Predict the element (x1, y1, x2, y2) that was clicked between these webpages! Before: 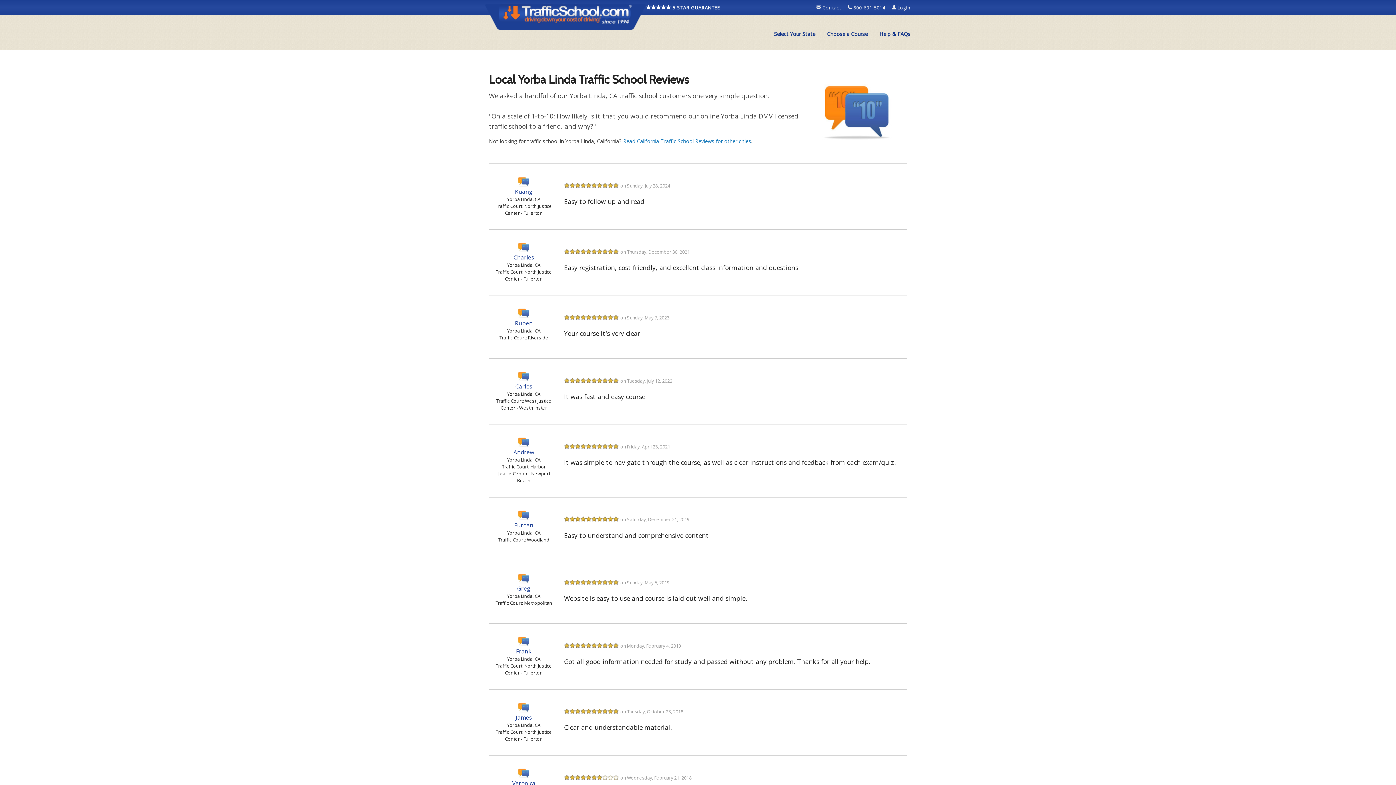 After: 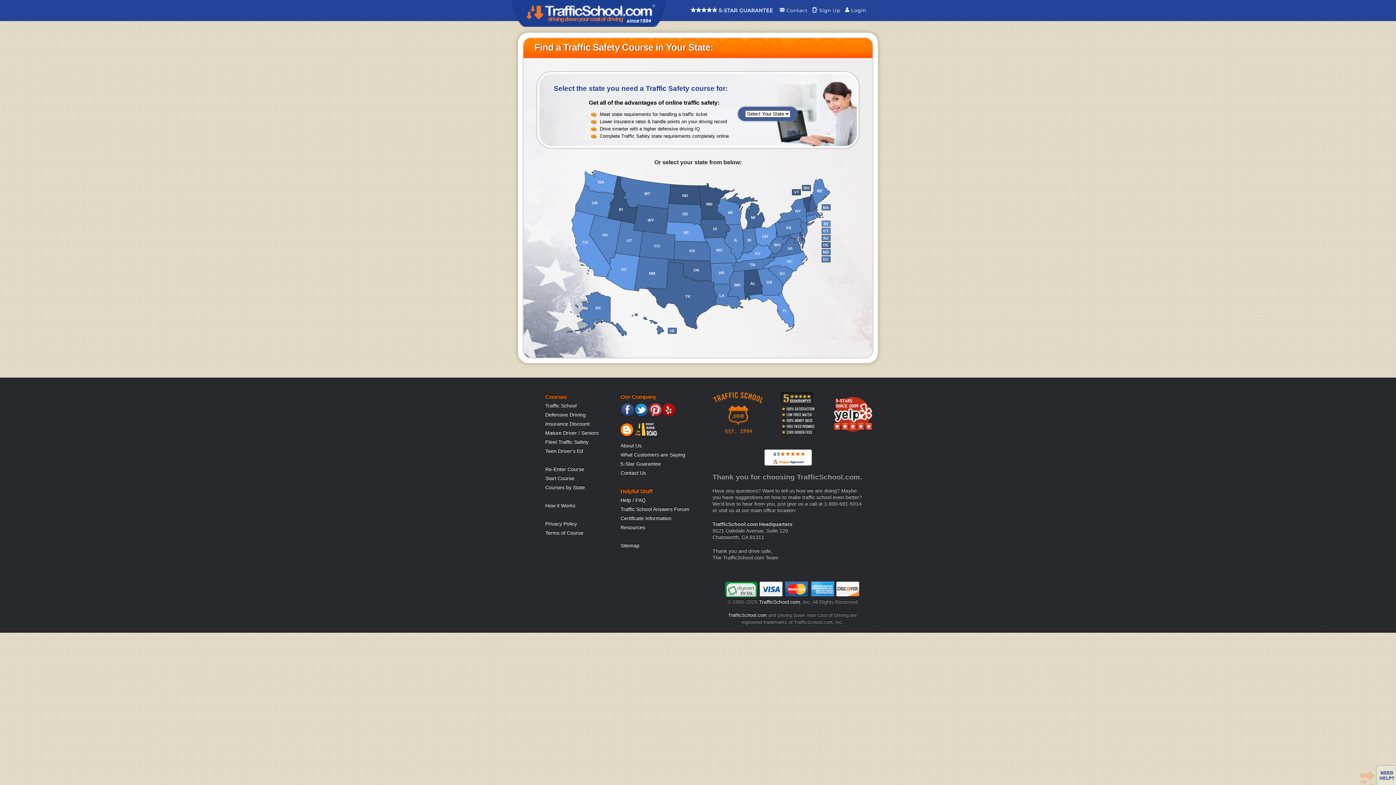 Action: bbox: (768, 26, 821, 41) label: Select Your State